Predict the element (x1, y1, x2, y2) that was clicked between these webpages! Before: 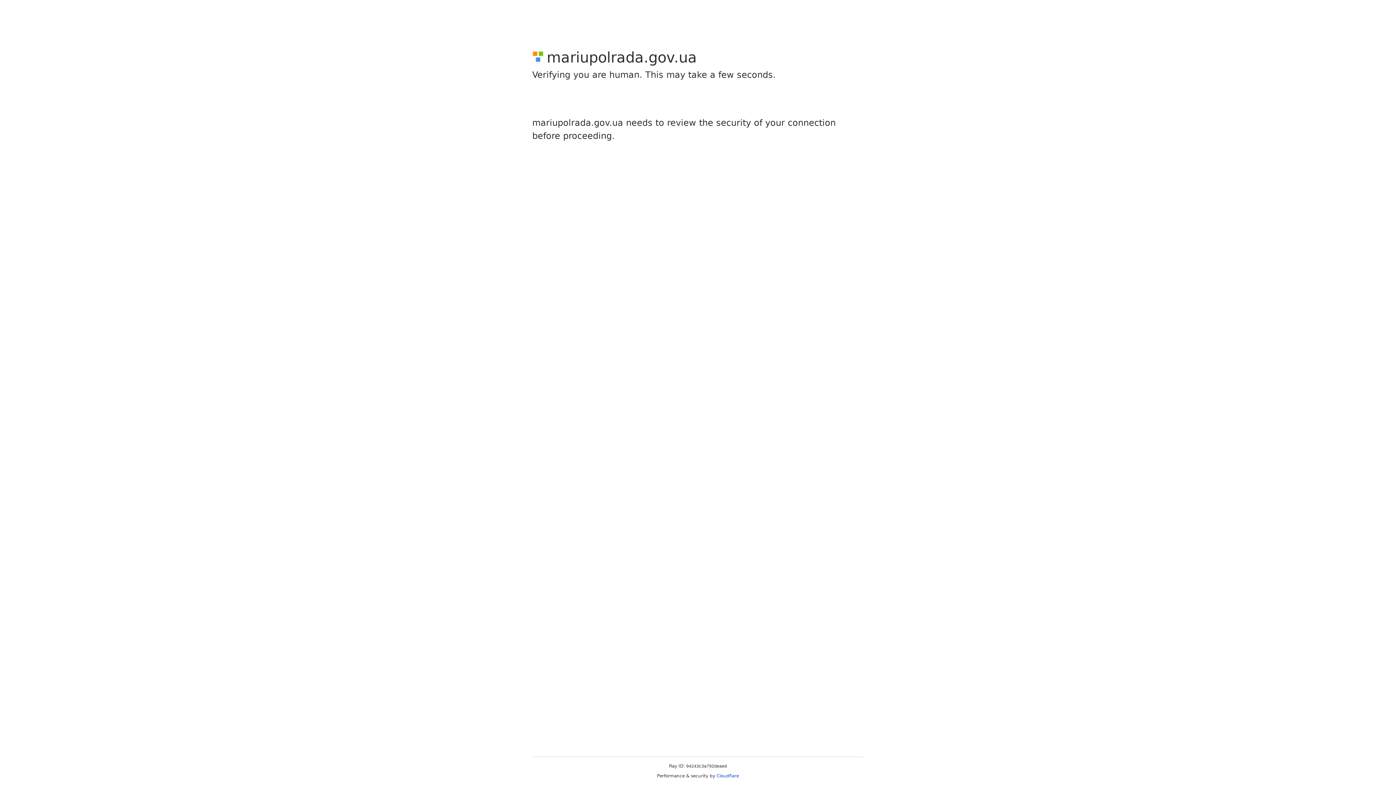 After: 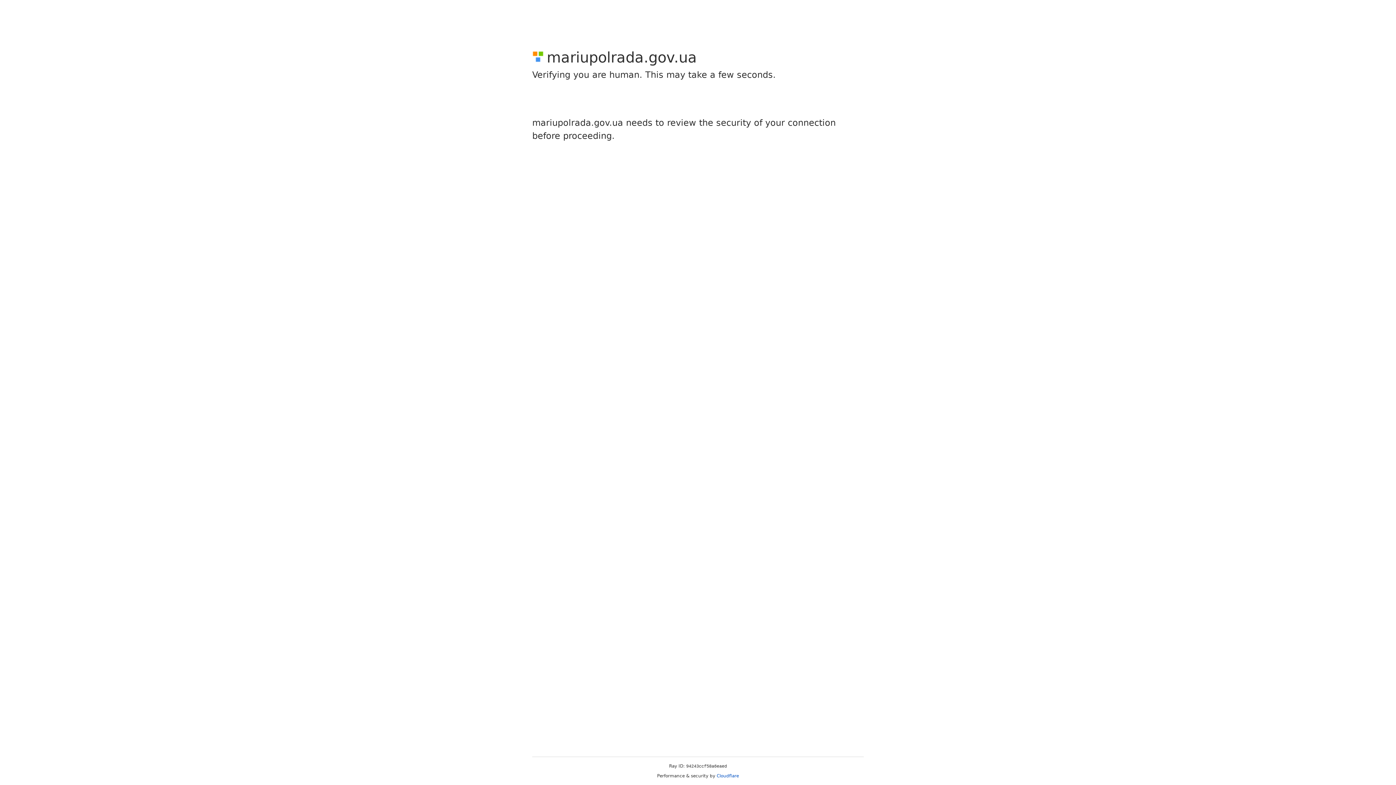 Action: bbox: (716, 773, 739, 778) label: Cloudflare